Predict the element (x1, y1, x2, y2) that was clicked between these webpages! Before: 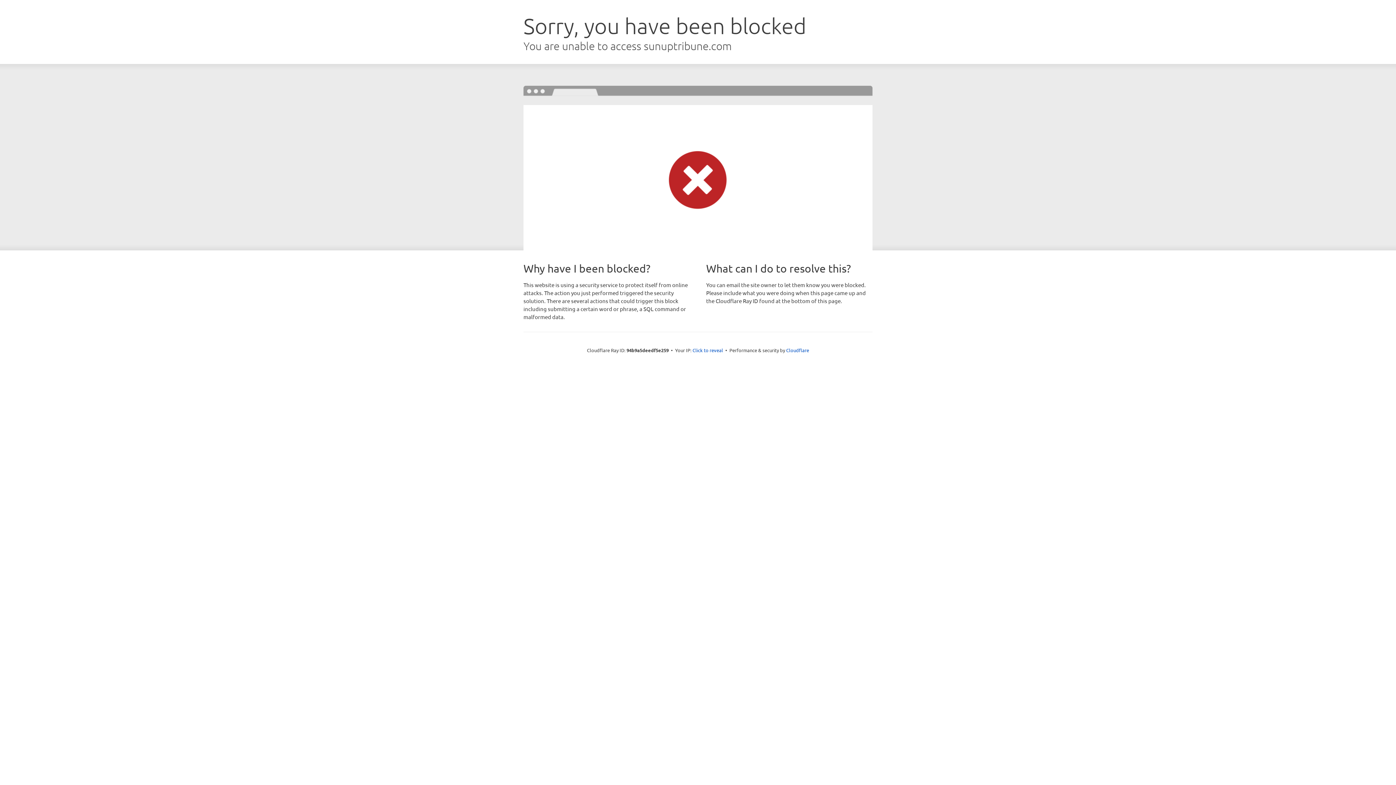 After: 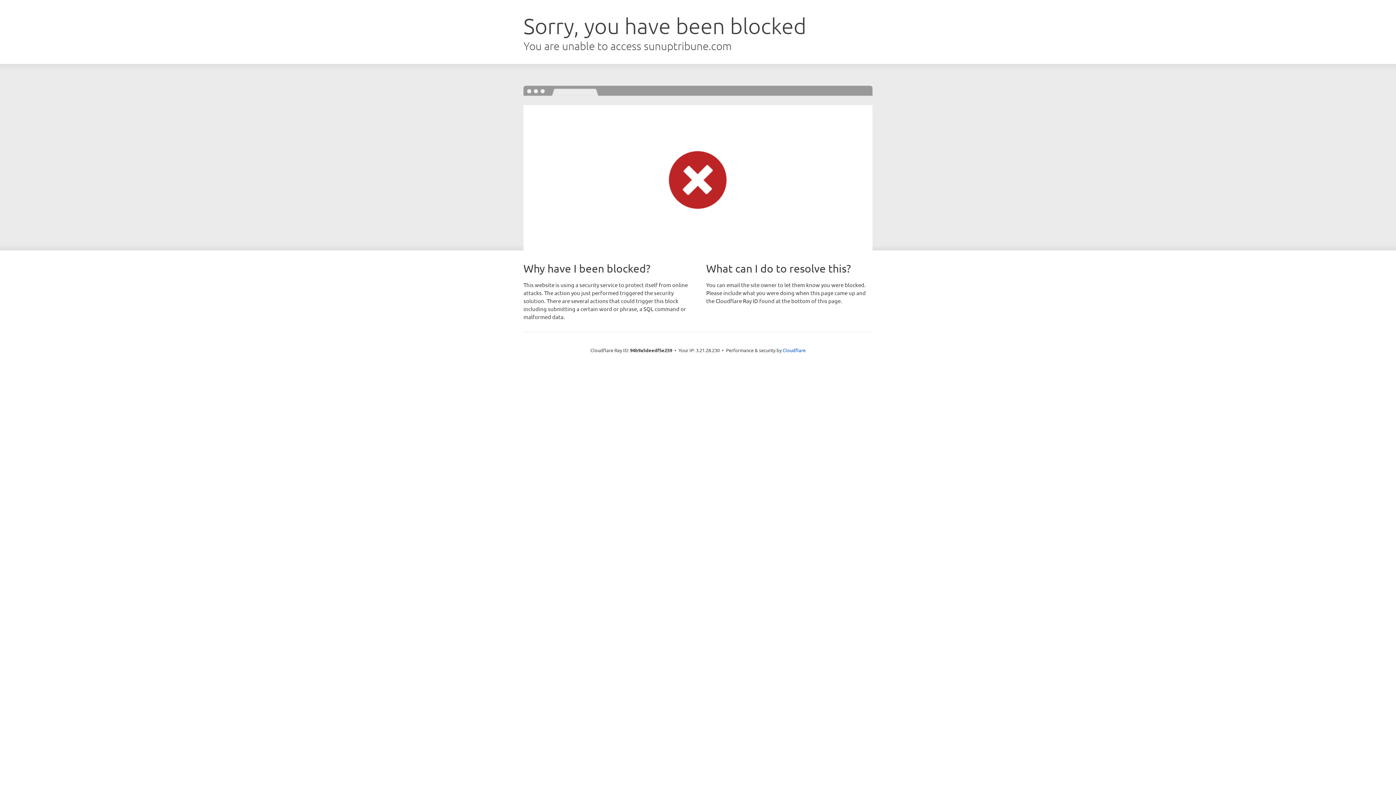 Action: label: Click to reveal bbox: (692, 346, 723, 353)